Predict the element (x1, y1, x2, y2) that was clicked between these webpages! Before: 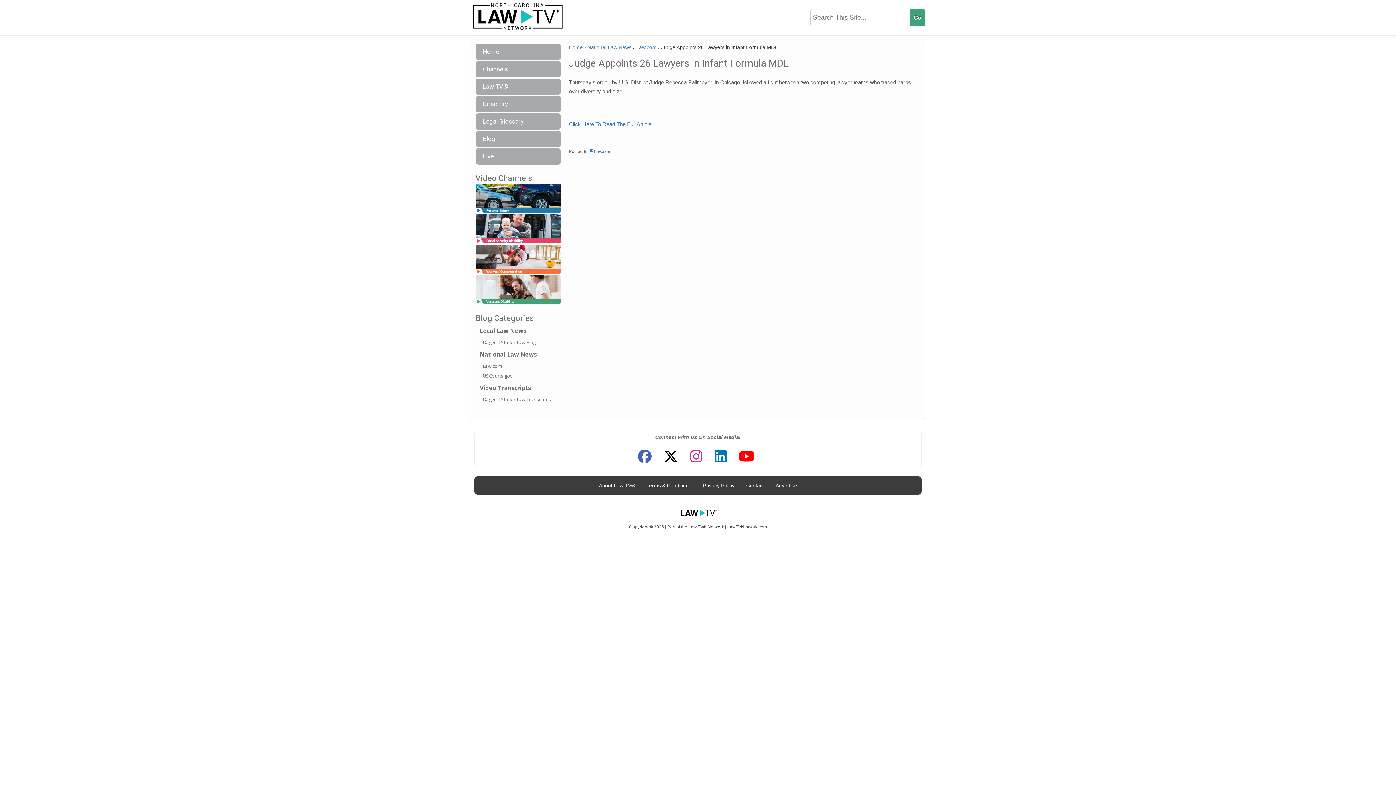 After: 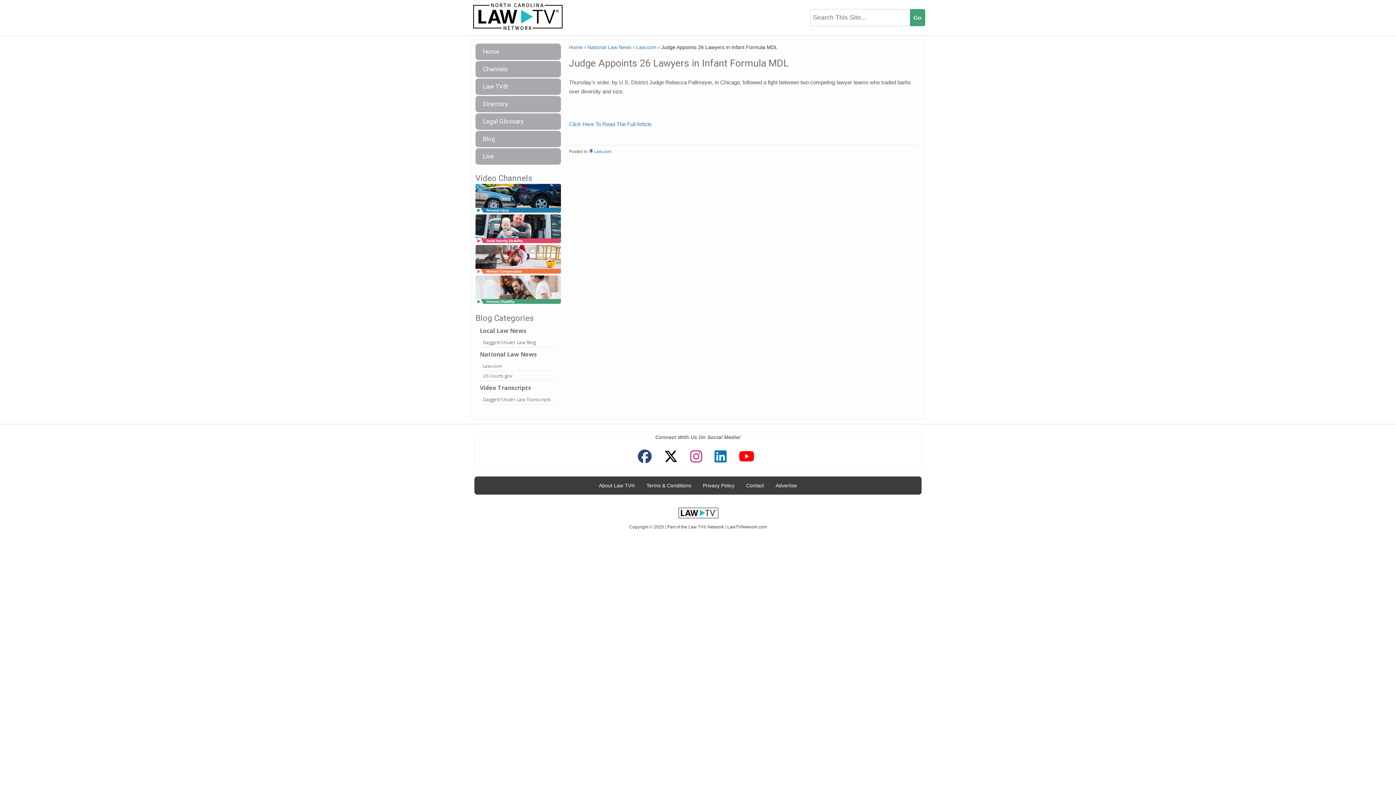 Action: bbox: (634, 446, 655, 467)